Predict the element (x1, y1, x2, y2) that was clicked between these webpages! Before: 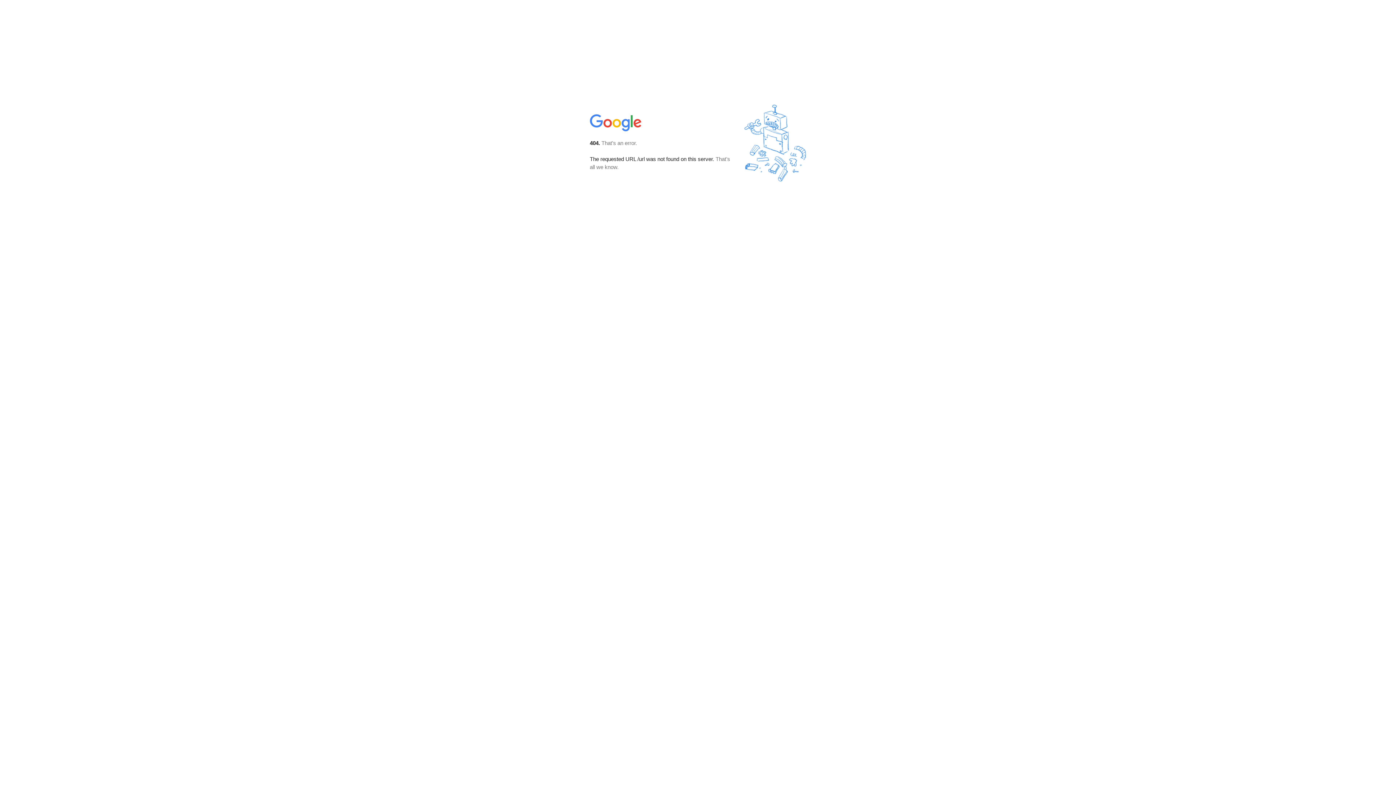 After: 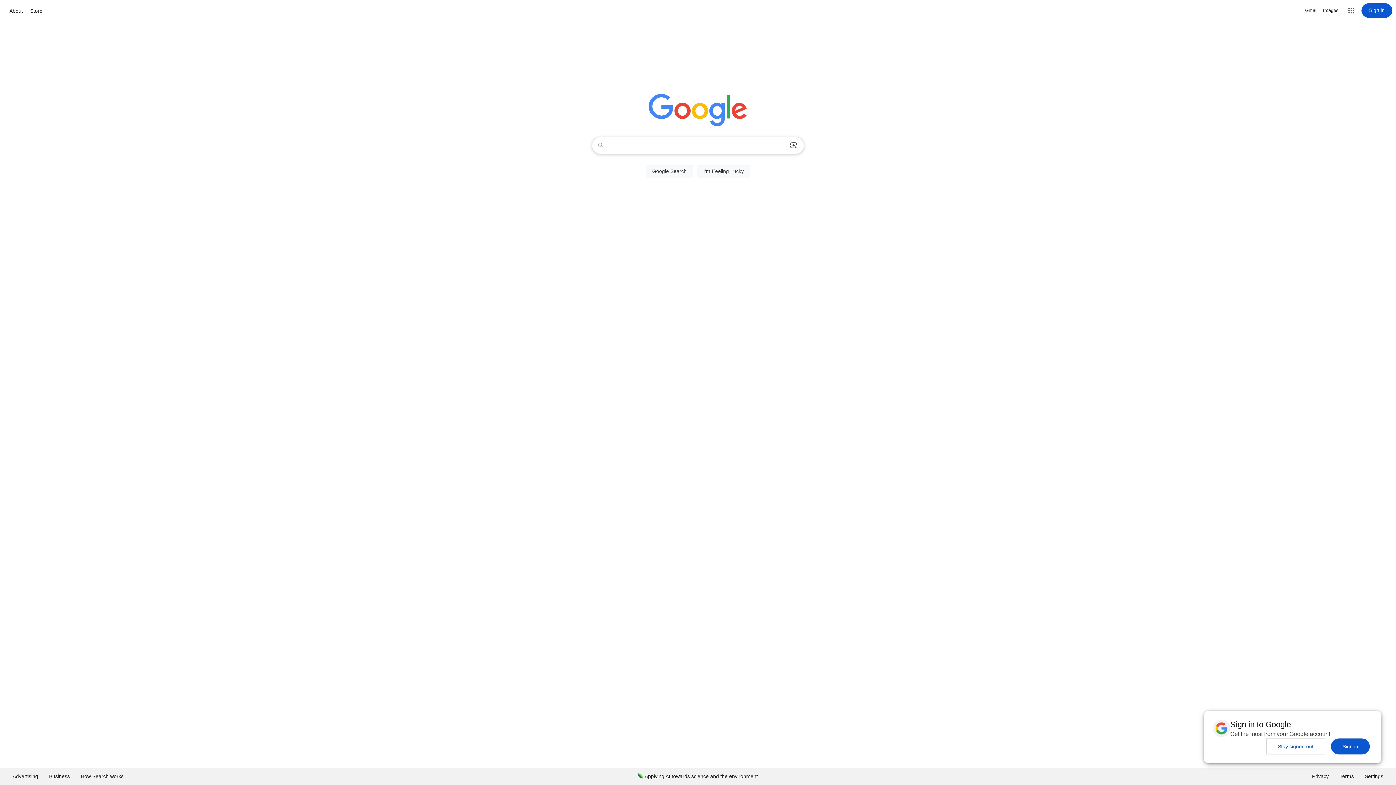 Action: bbox: (590, 127, 642, 134)